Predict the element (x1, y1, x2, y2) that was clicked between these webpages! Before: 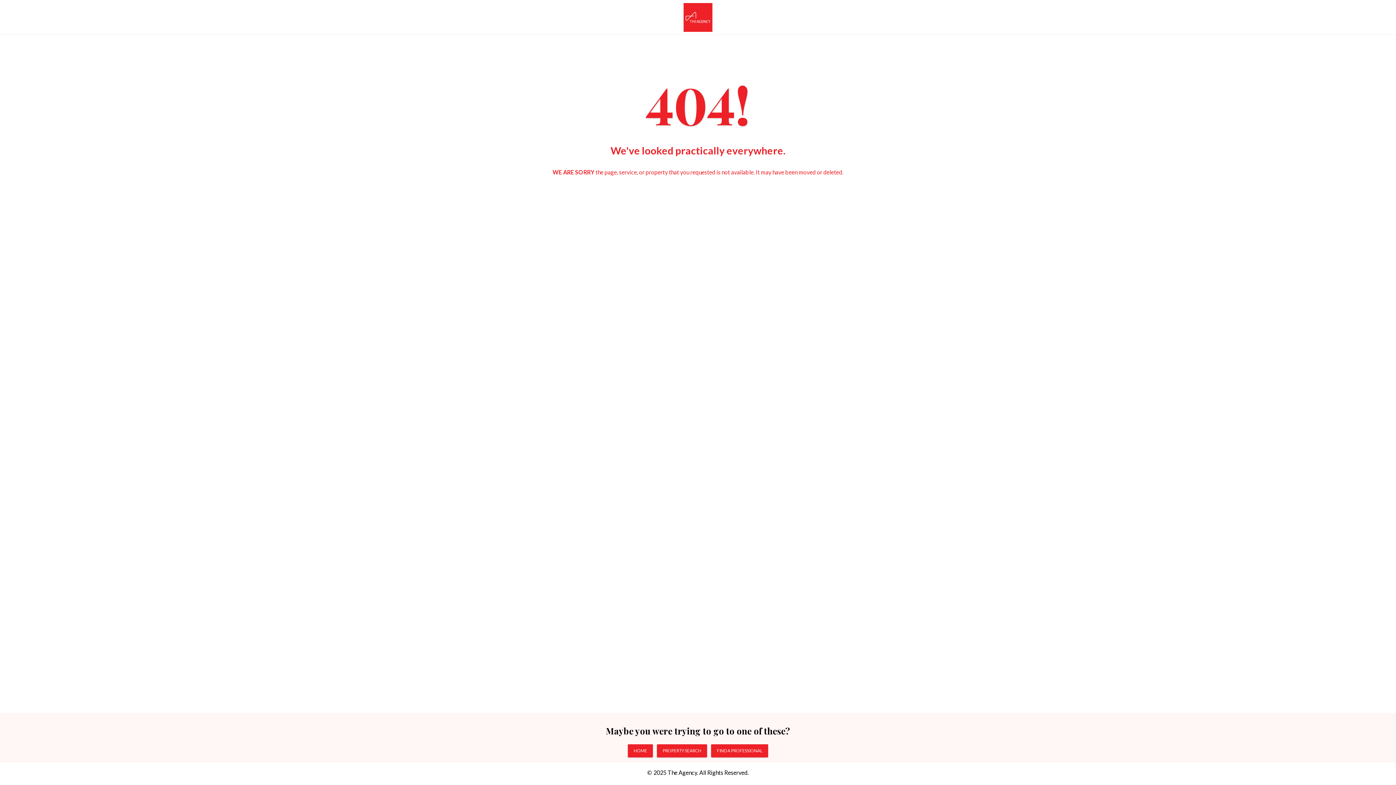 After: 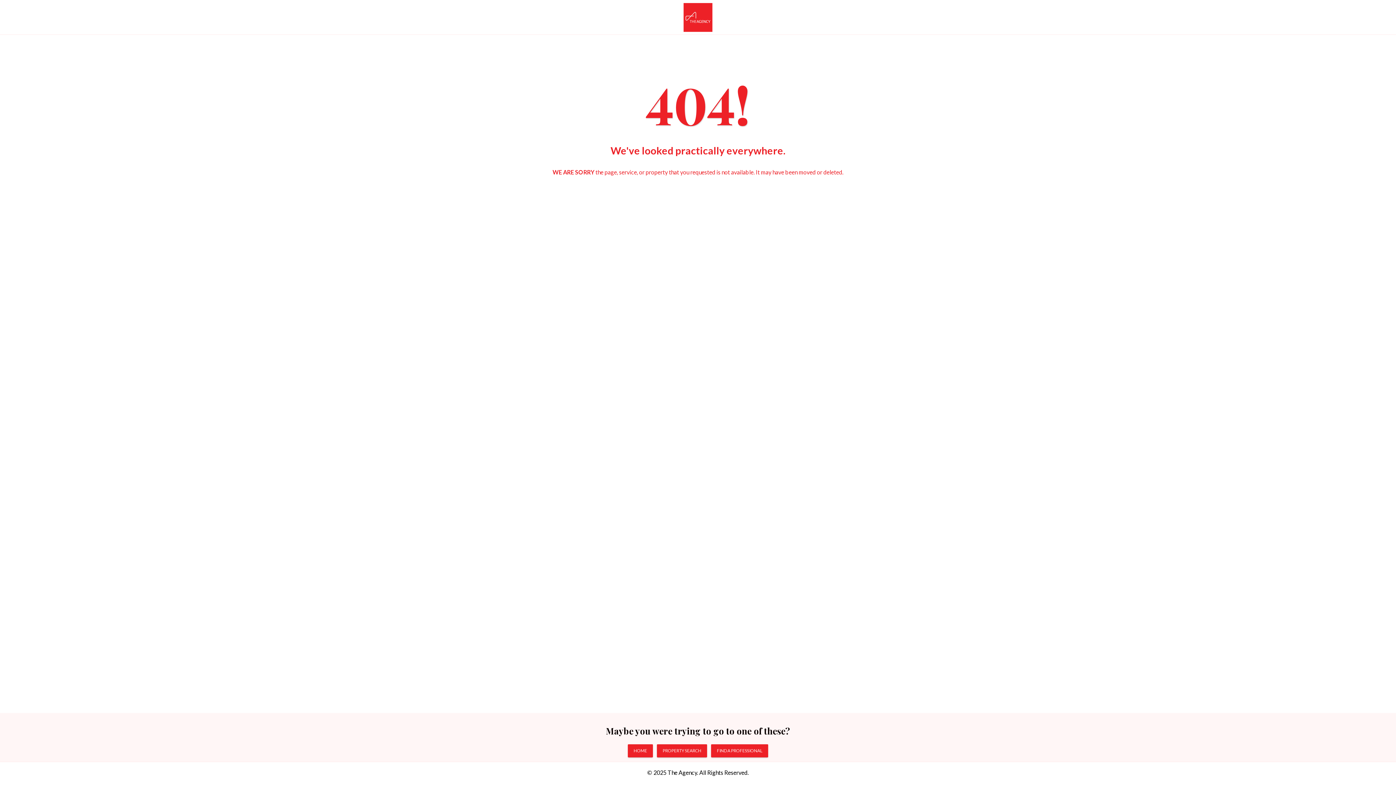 Action: bbox: (711, 744, 768, 757) label: FIND A PROFESSIONAL